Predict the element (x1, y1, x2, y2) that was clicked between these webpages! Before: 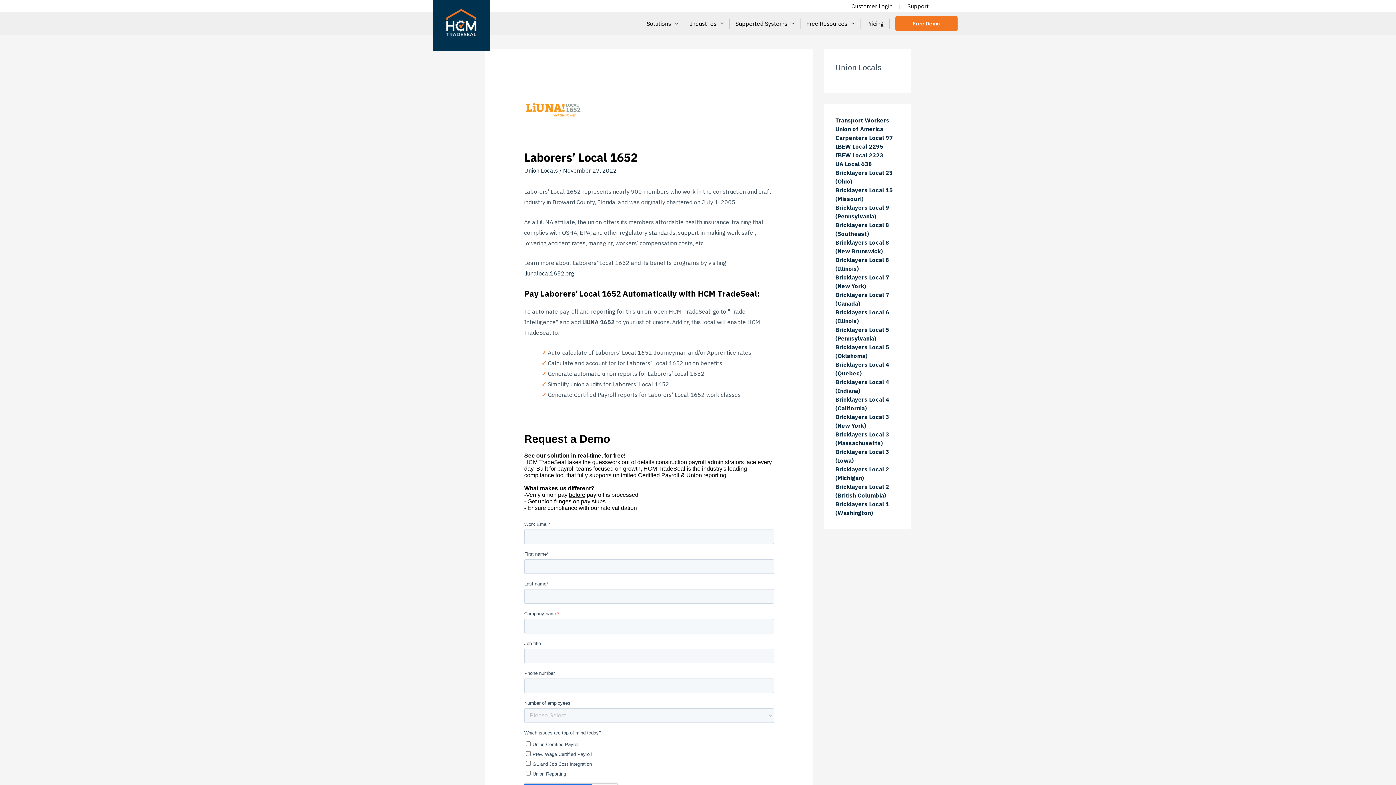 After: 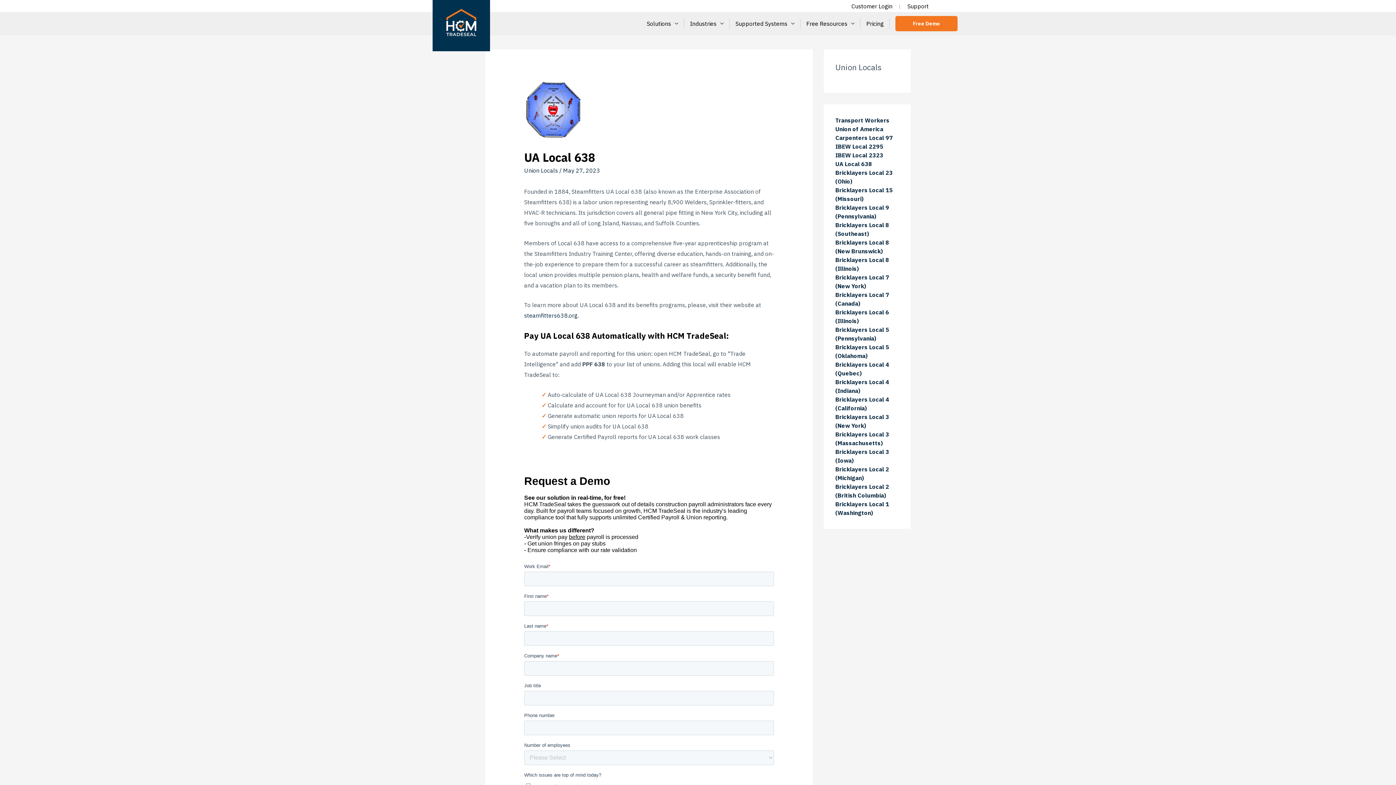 Action: label: UA Local 638 bbox: (835, 160, 872, 167)